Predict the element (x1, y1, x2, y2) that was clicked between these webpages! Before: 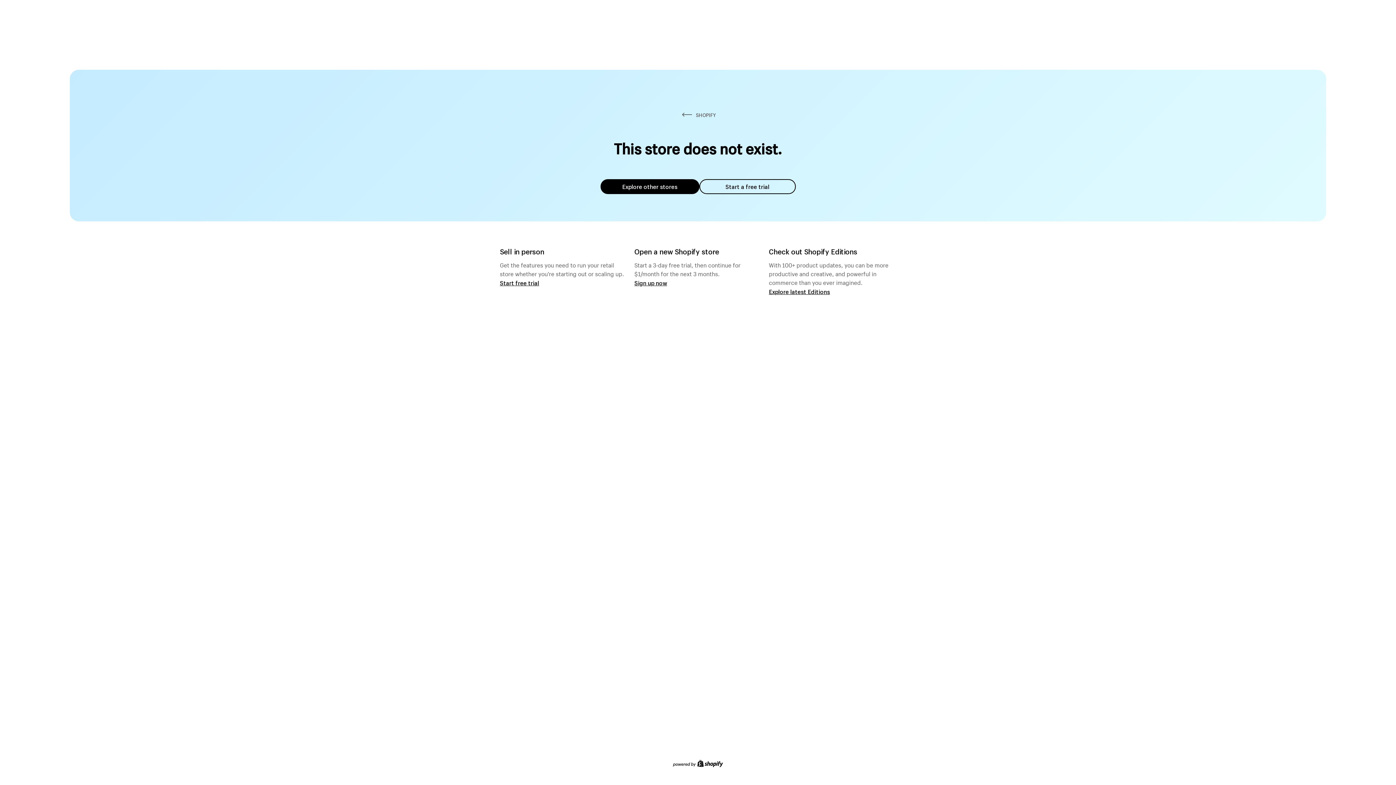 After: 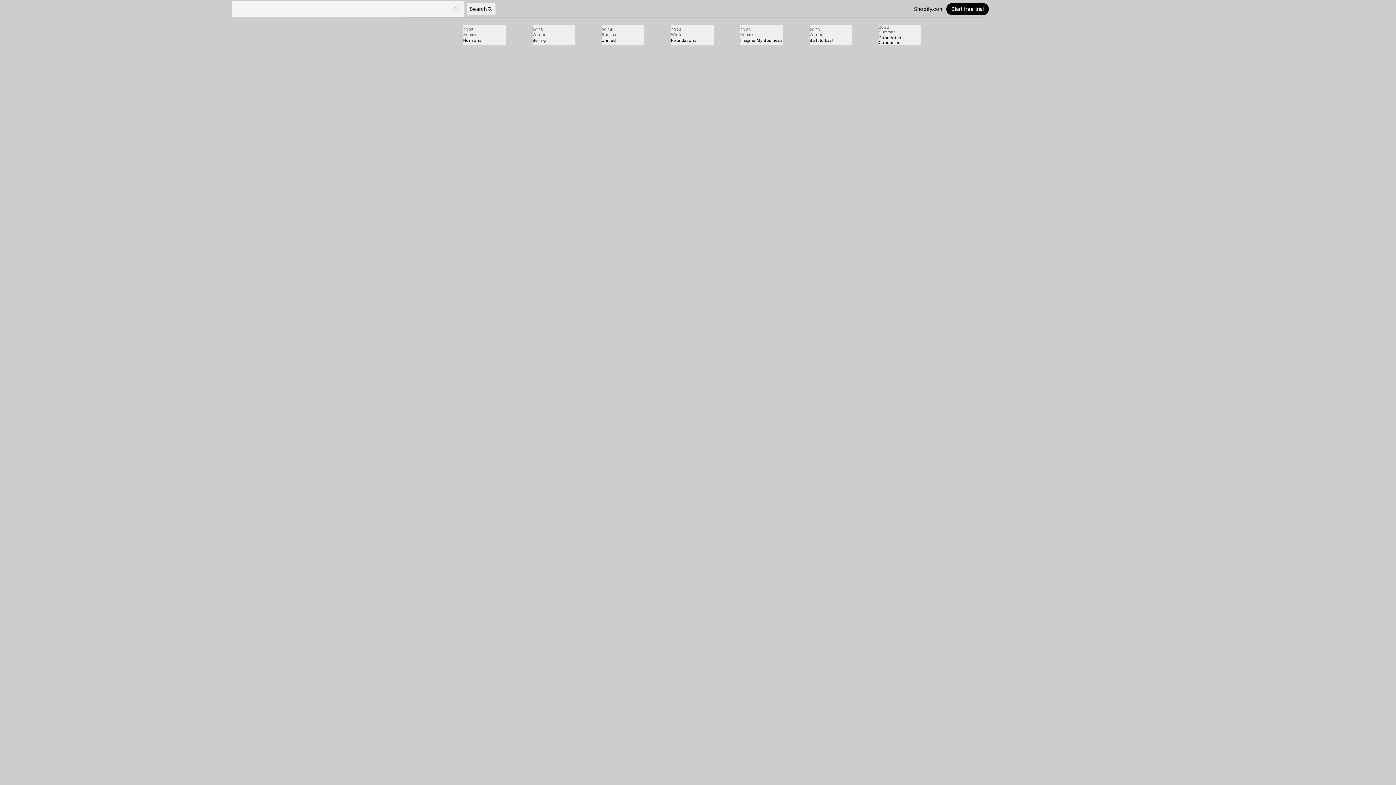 Action: label: Explore latest Editions bbox: (769, 287, 830, 295)